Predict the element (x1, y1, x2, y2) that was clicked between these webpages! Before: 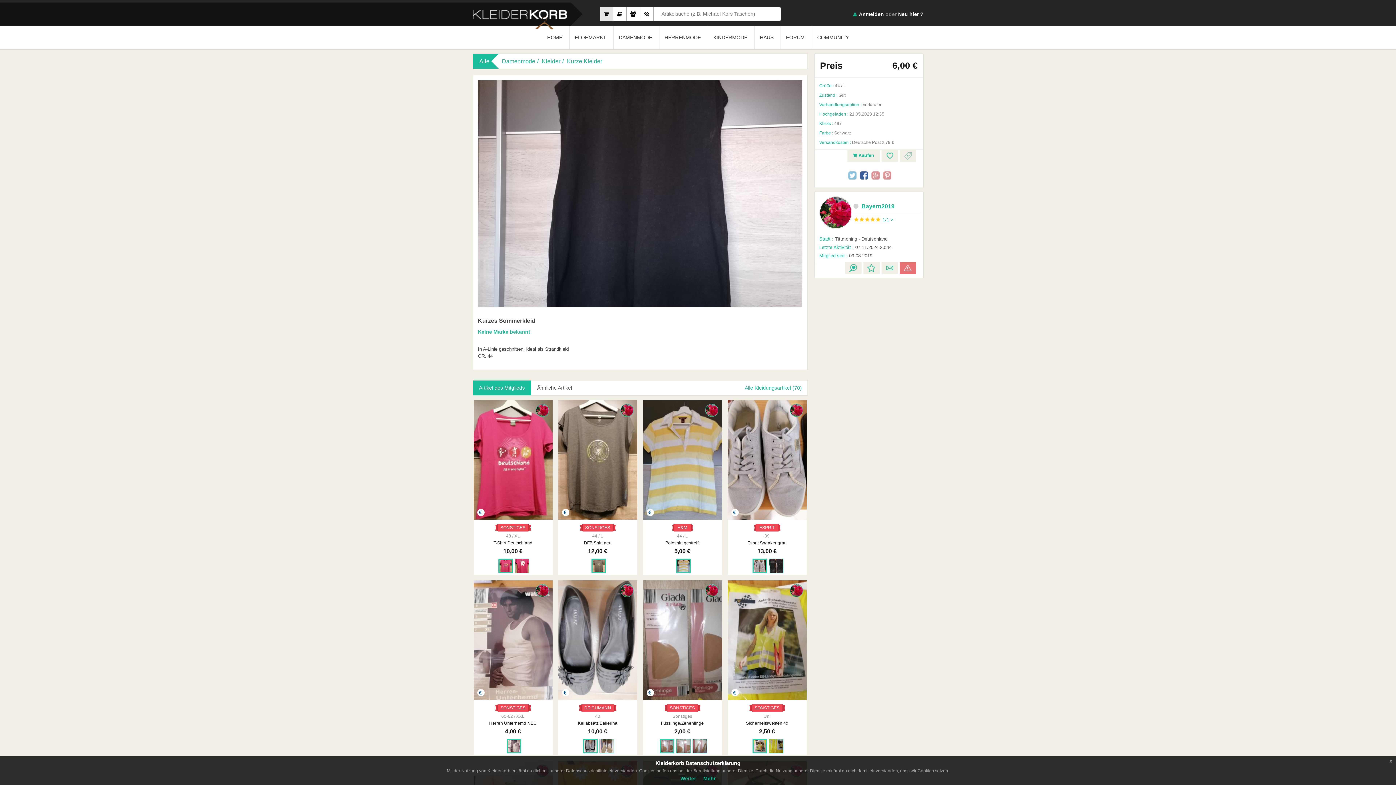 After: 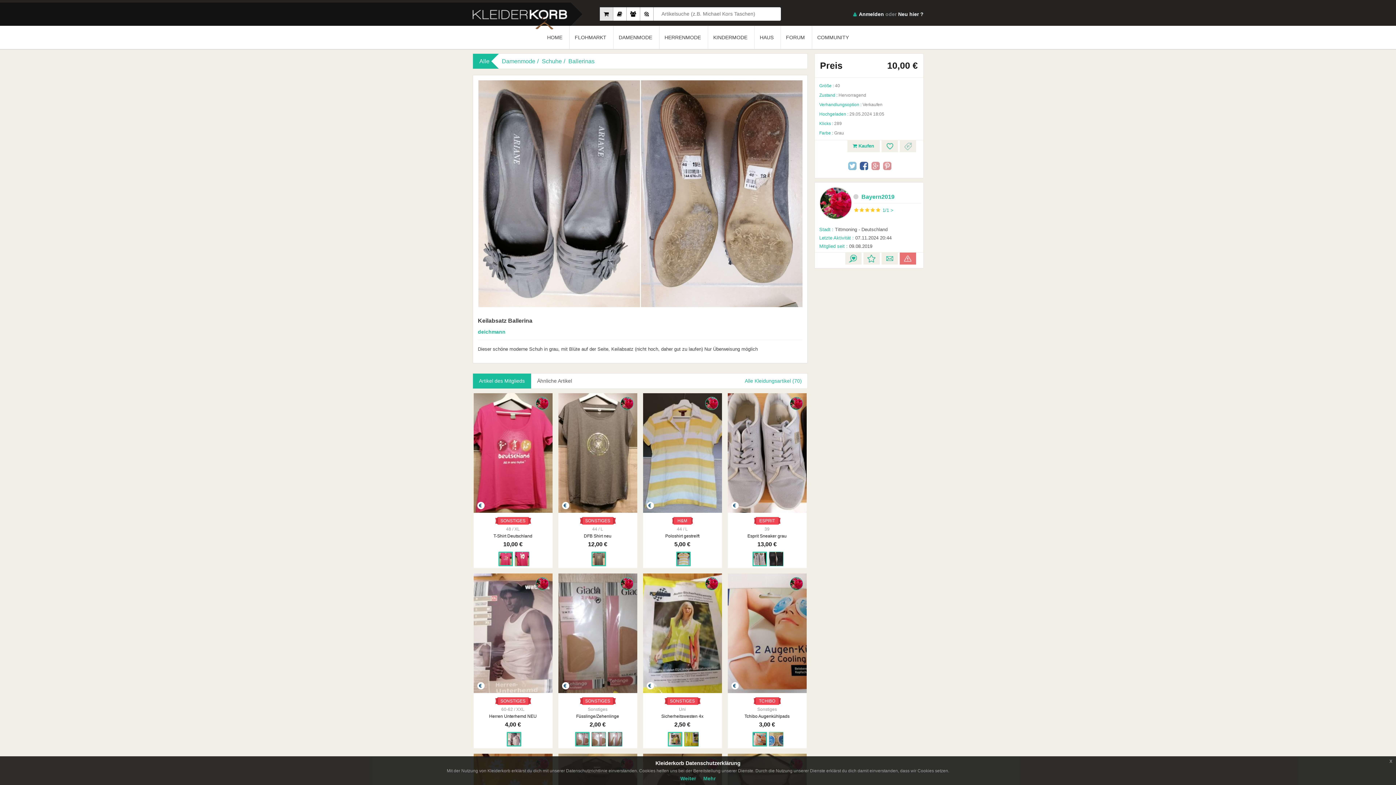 Action: bbox: (558, 580, 637, 700)